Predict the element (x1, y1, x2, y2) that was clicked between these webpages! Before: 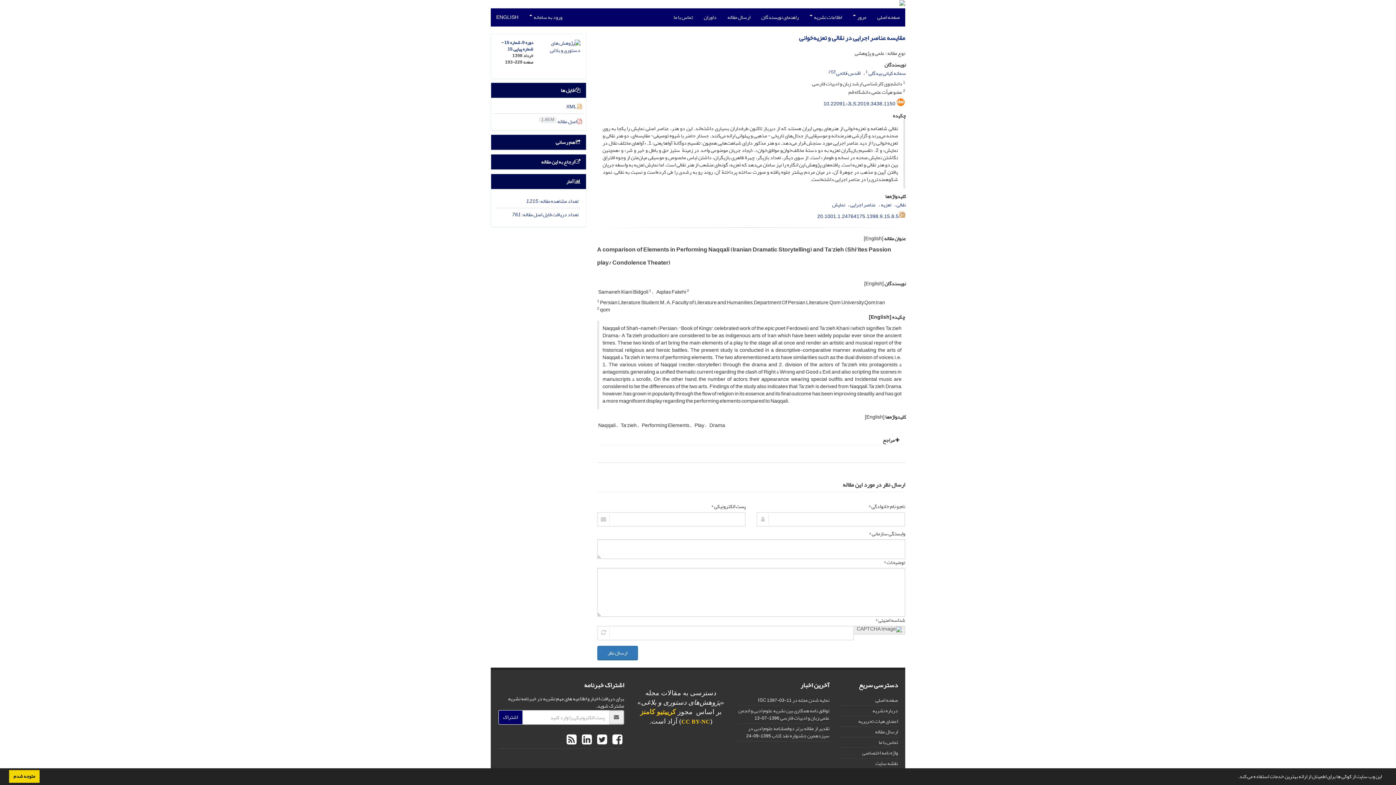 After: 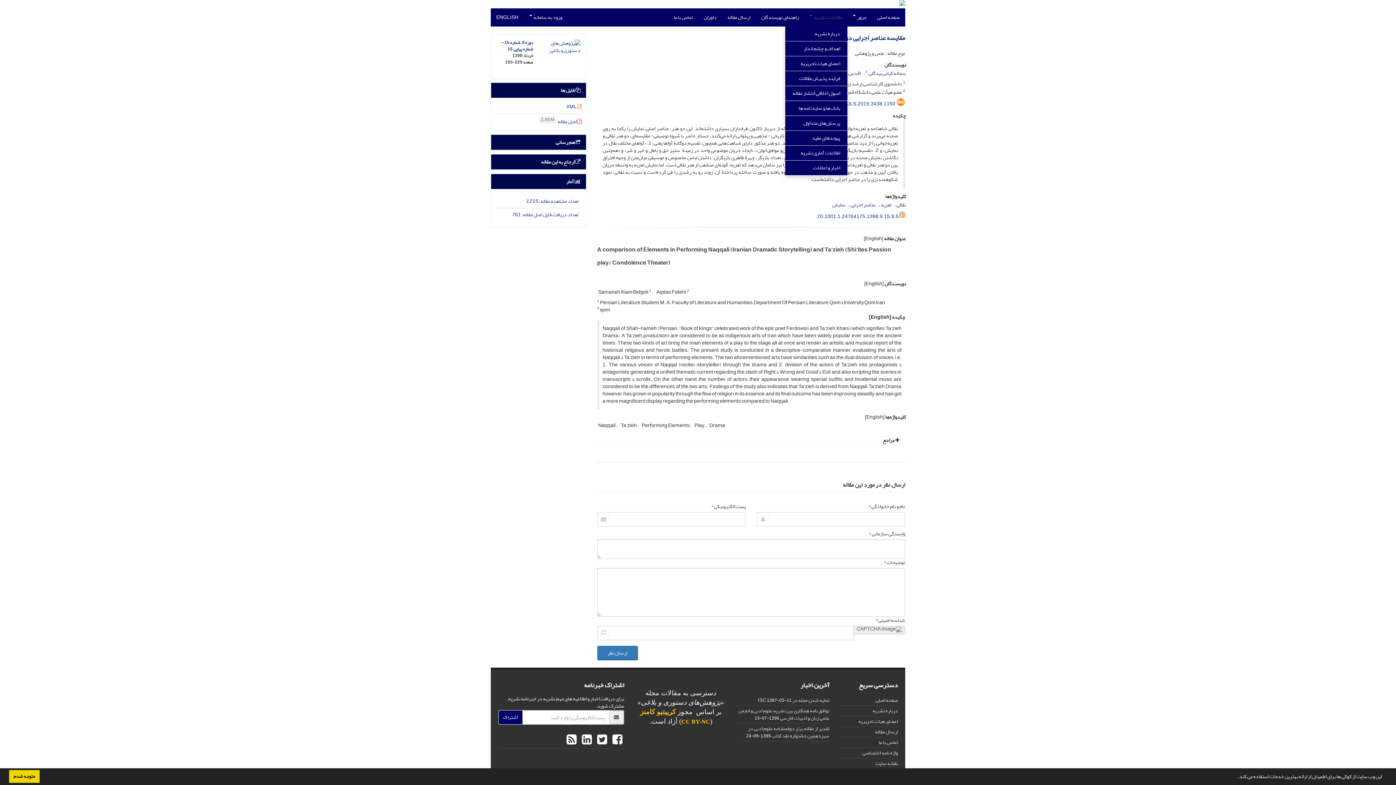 Action: bbox: (804, 8, 847, 26) label: اطلاعات نشریه 